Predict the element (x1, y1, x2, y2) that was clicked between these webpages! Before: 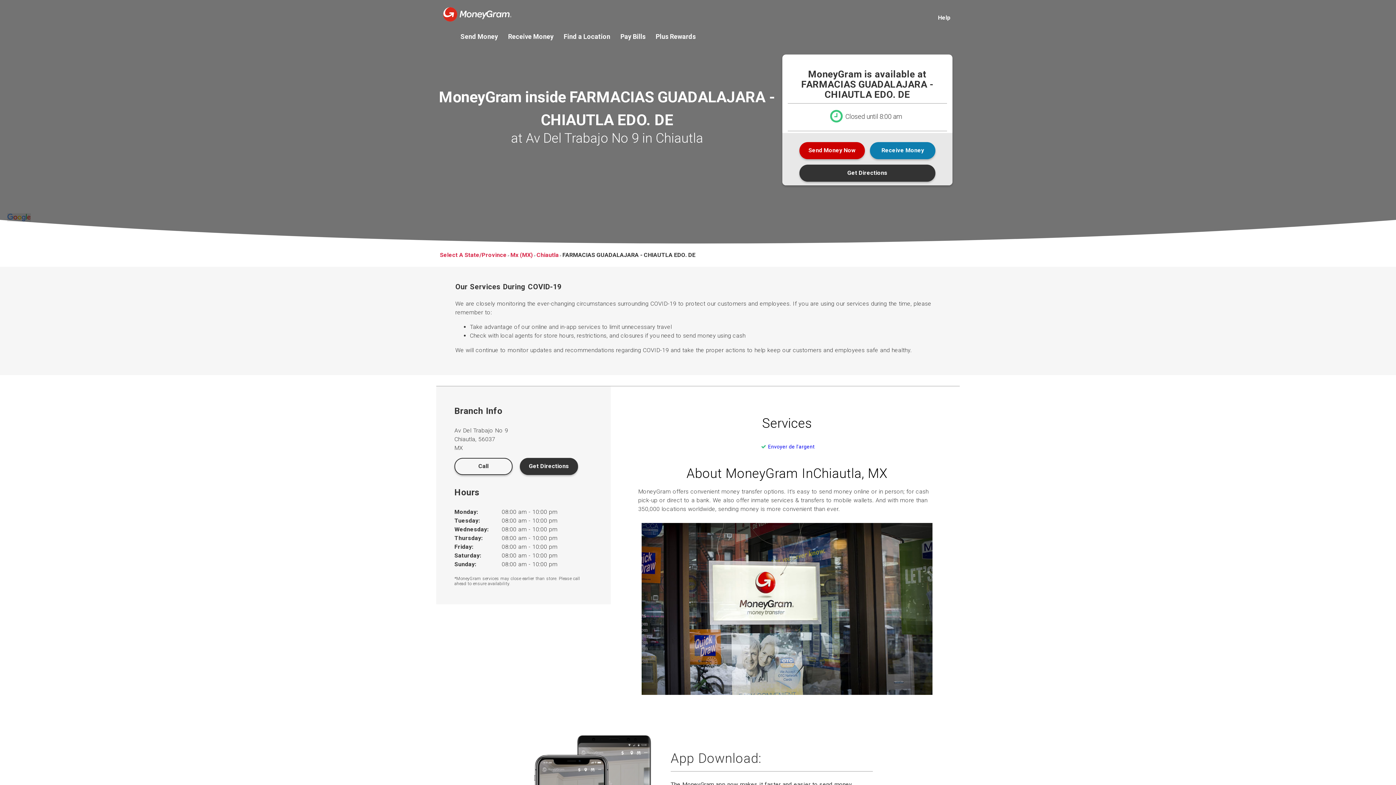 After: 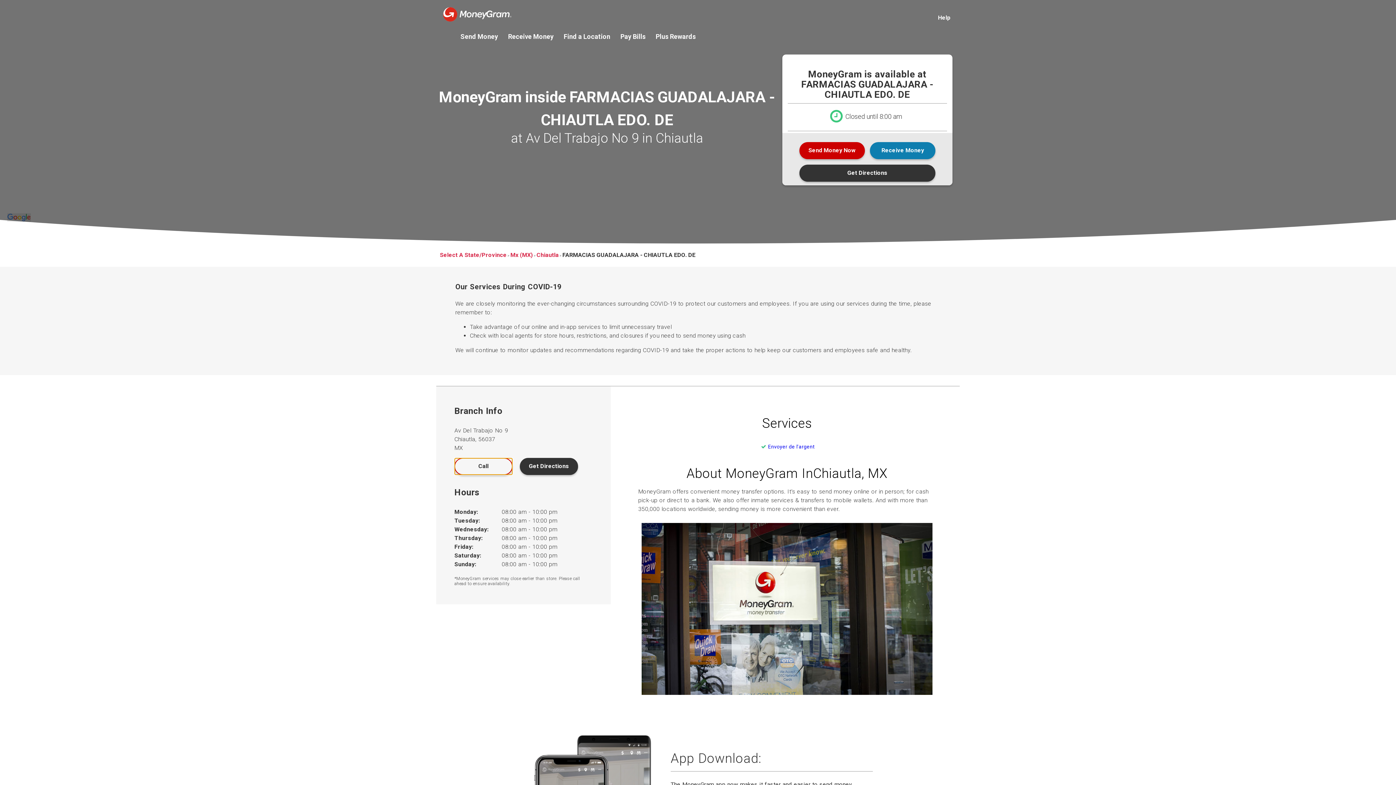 Action: bbox: (454, 458, 512, 475) label: Call